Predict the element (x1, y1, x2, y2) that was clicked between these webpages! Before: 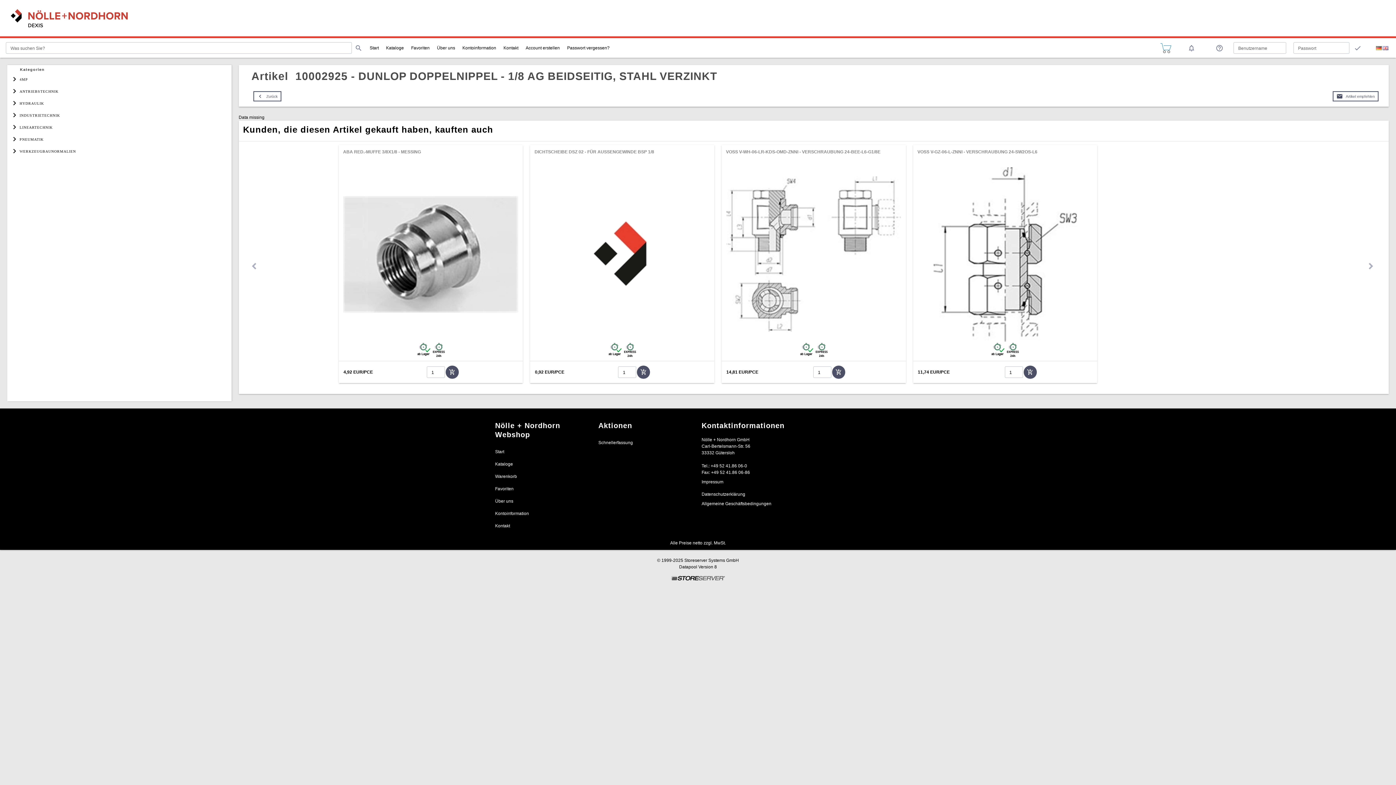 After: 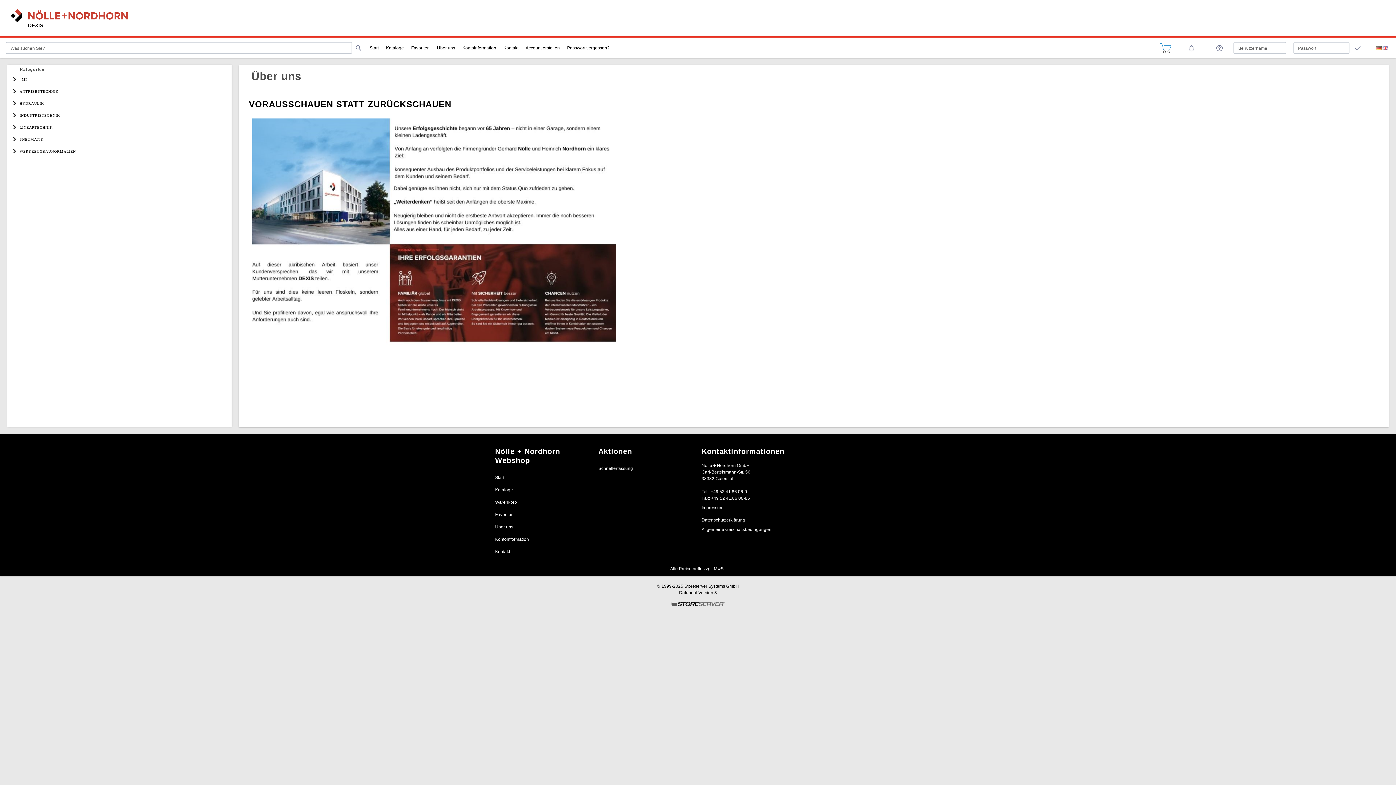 Action: label: Über uns bbox: (495, 495, 591, 507)